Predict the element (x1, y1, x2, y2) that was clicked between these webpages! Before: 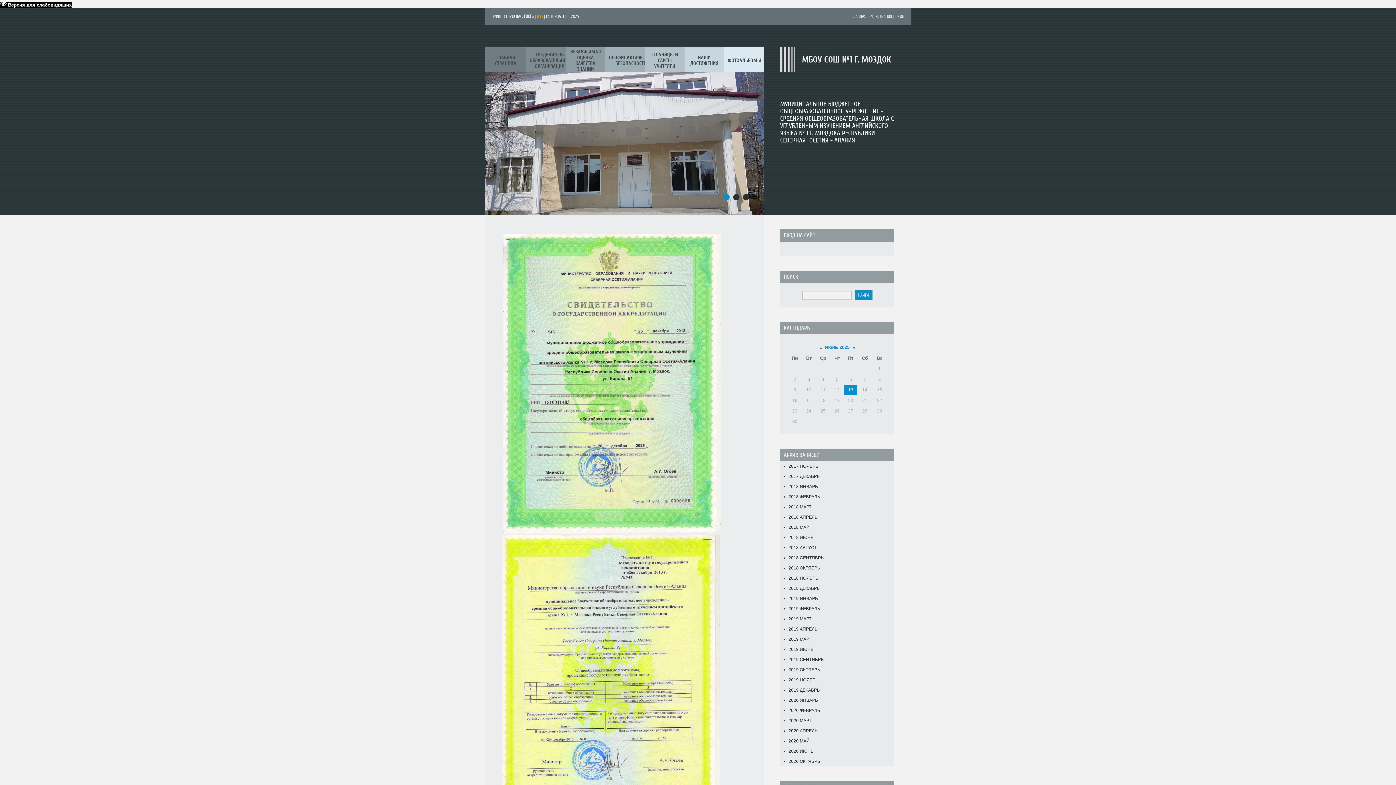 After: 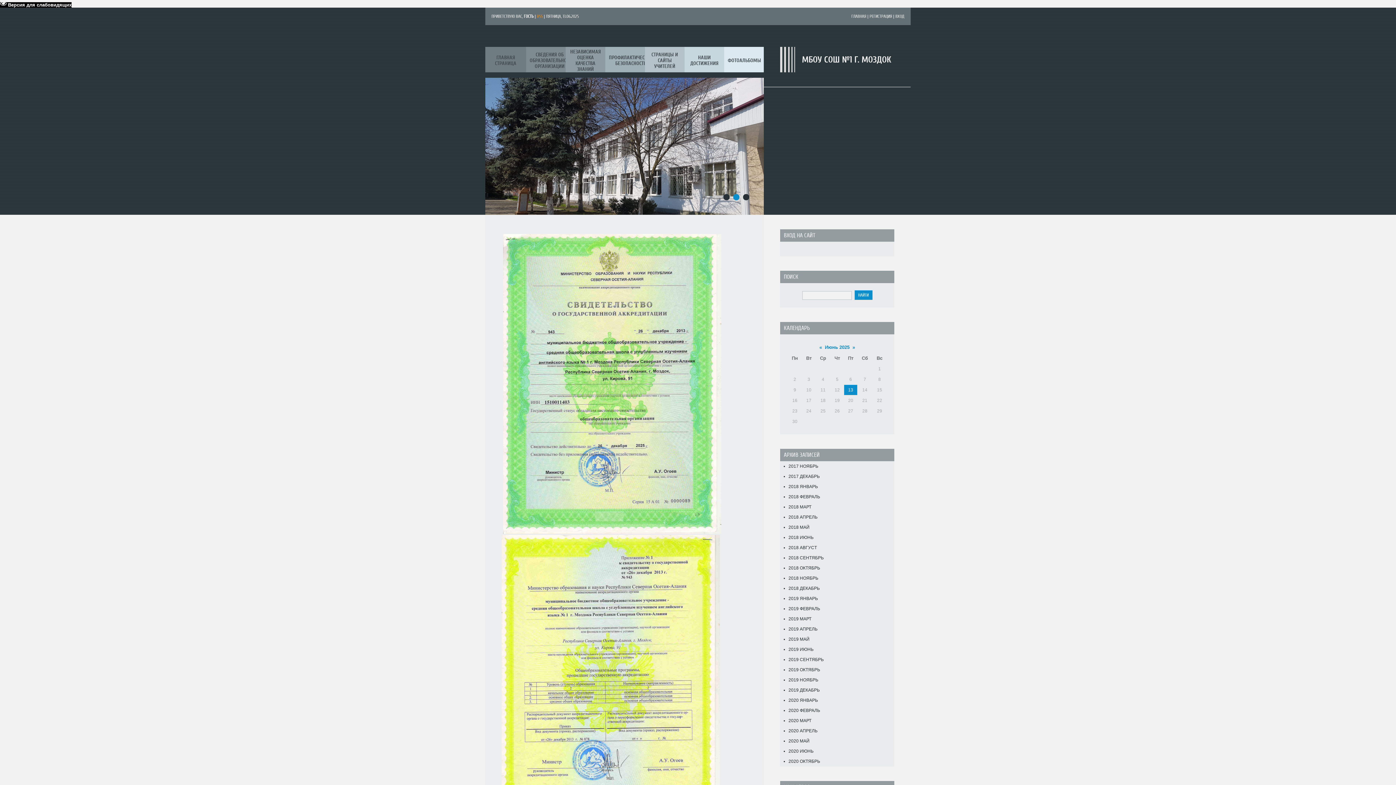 Action: label: 2 bbox: (733, 194, 739, 200)